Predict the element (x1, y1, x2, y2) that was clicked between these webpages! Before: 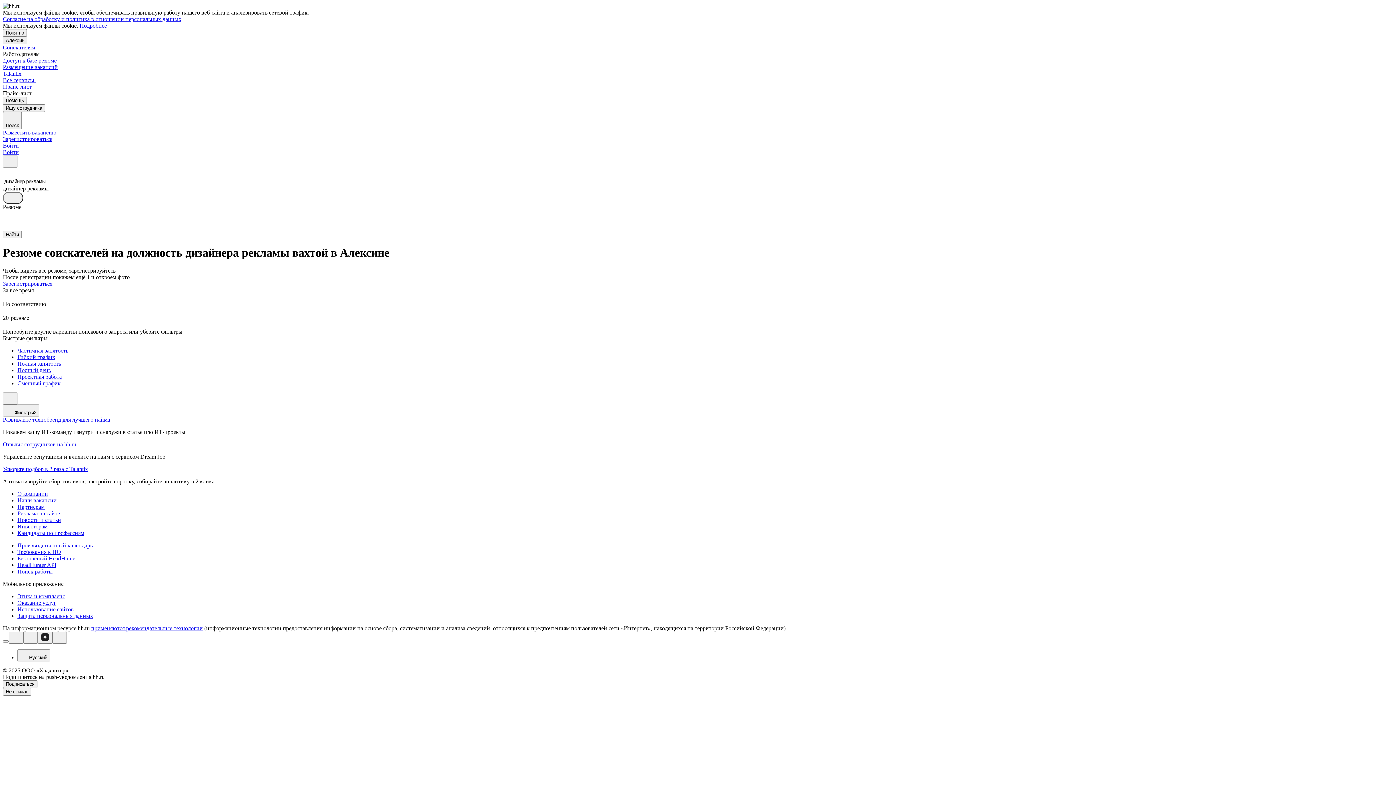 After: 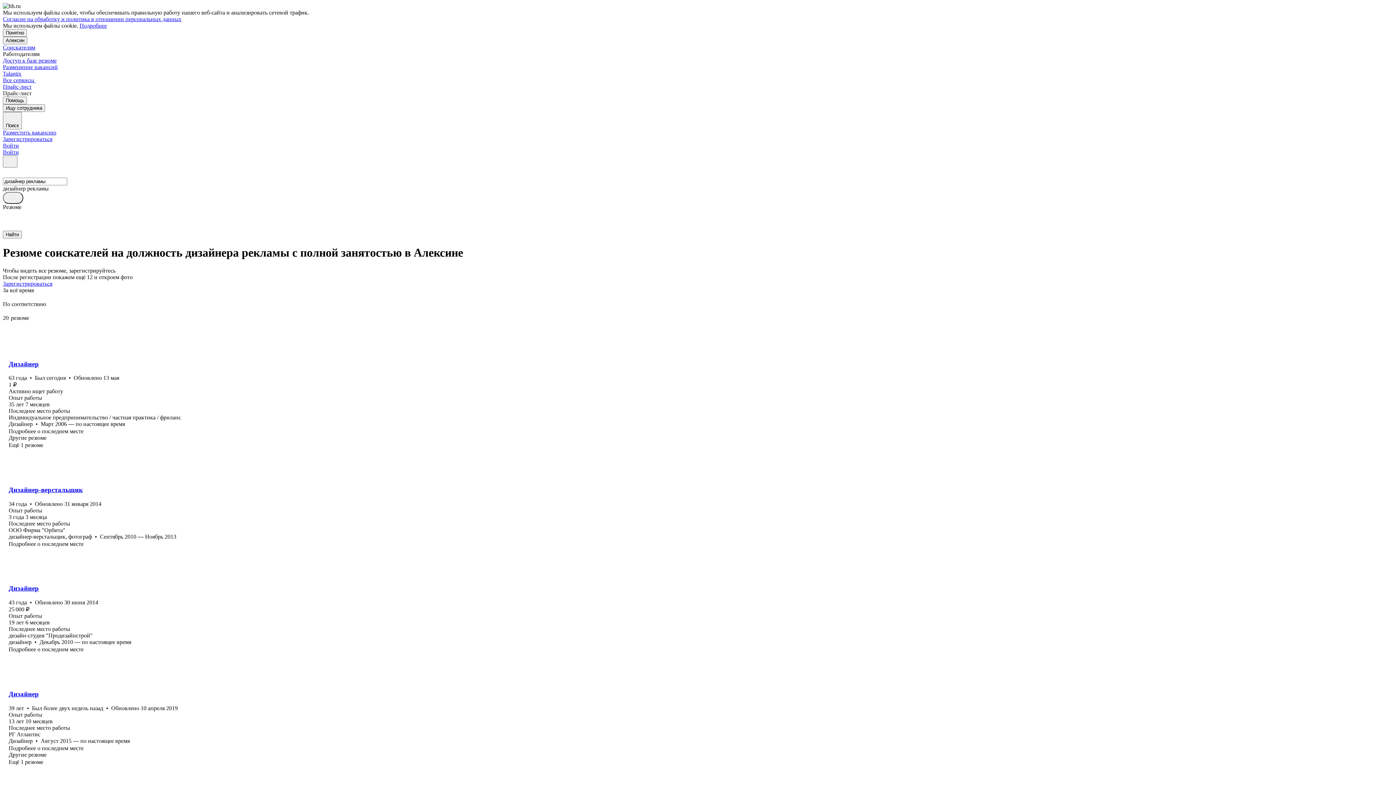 Action: bbox: (17, 360, 1393, 367) label: Полная занятость